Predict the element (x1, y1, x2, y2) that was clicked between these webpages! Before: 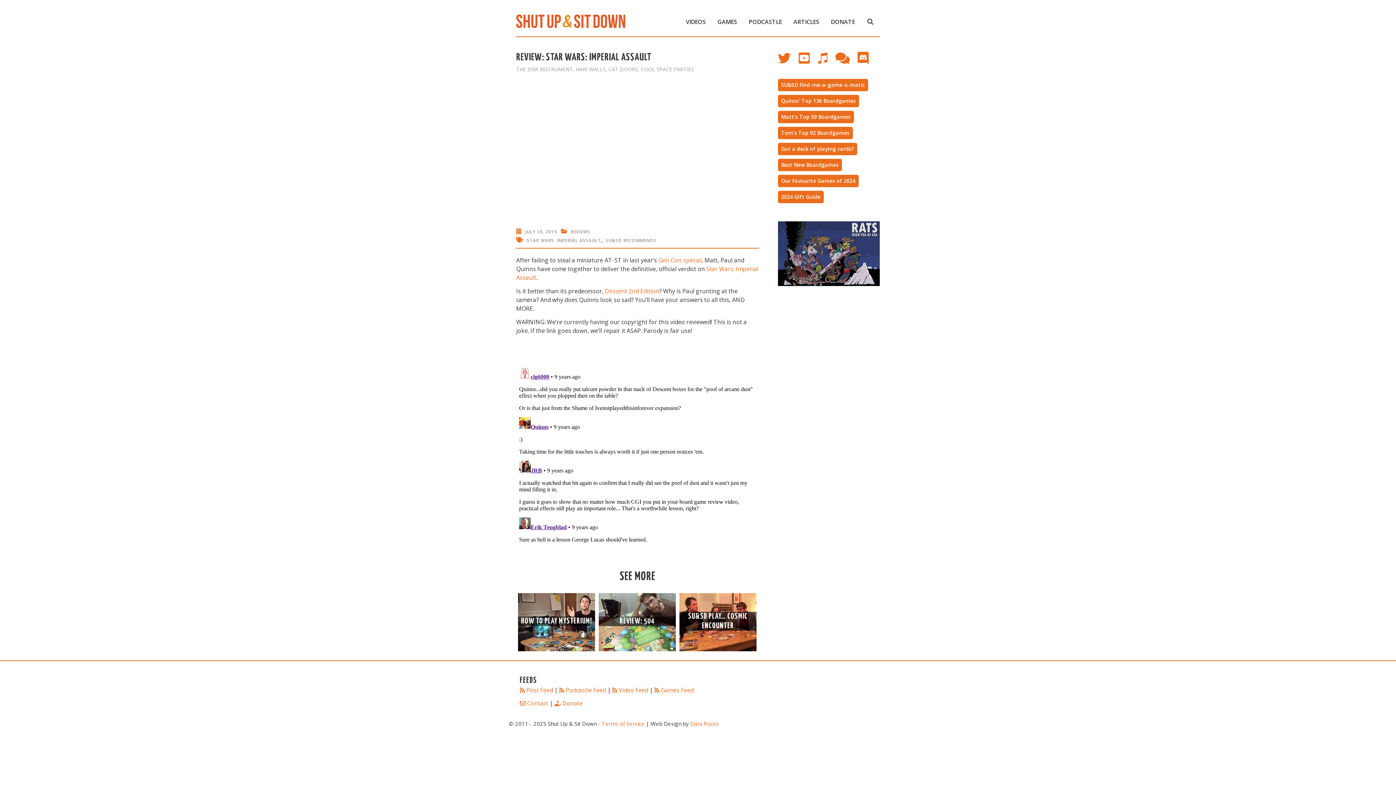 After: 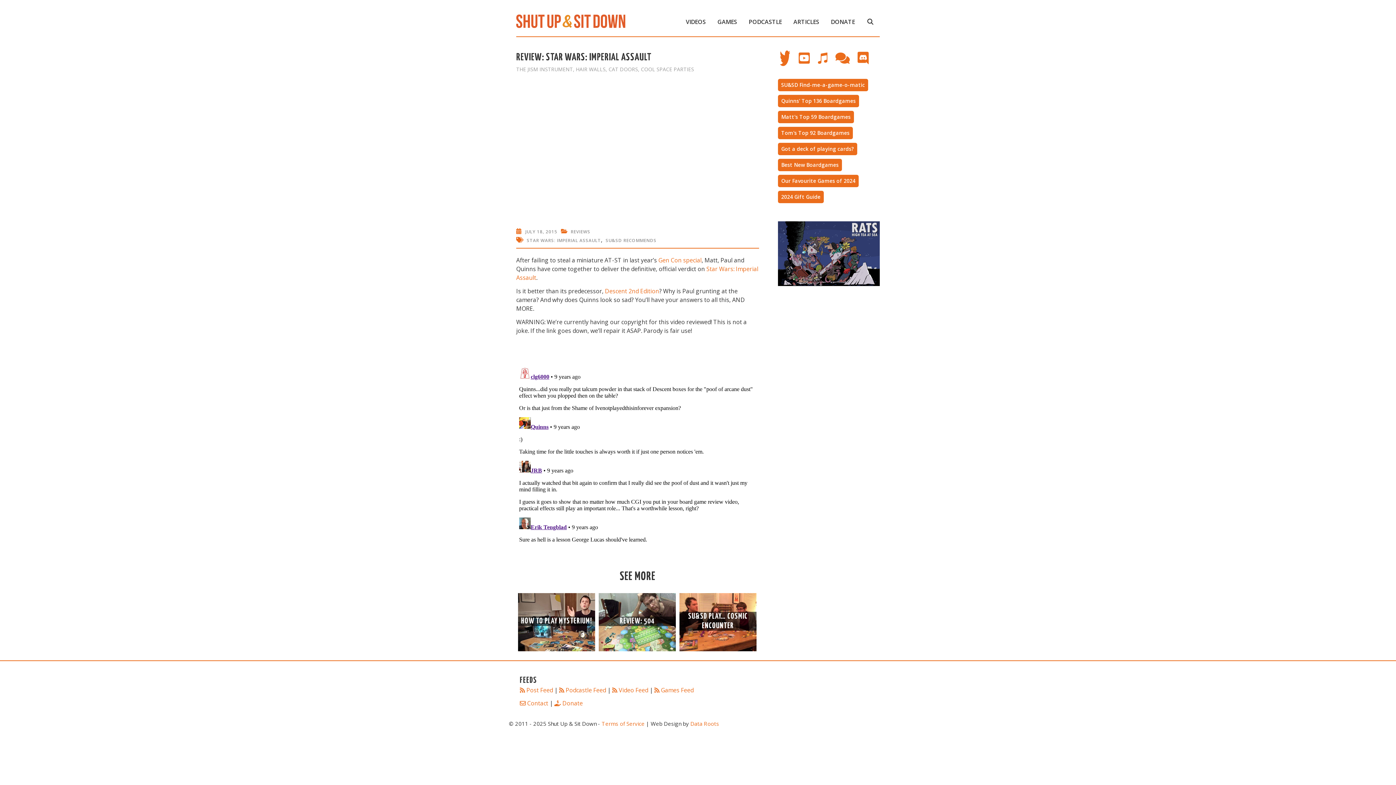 Action: label:   bbox: (778, 59, 798, 64)